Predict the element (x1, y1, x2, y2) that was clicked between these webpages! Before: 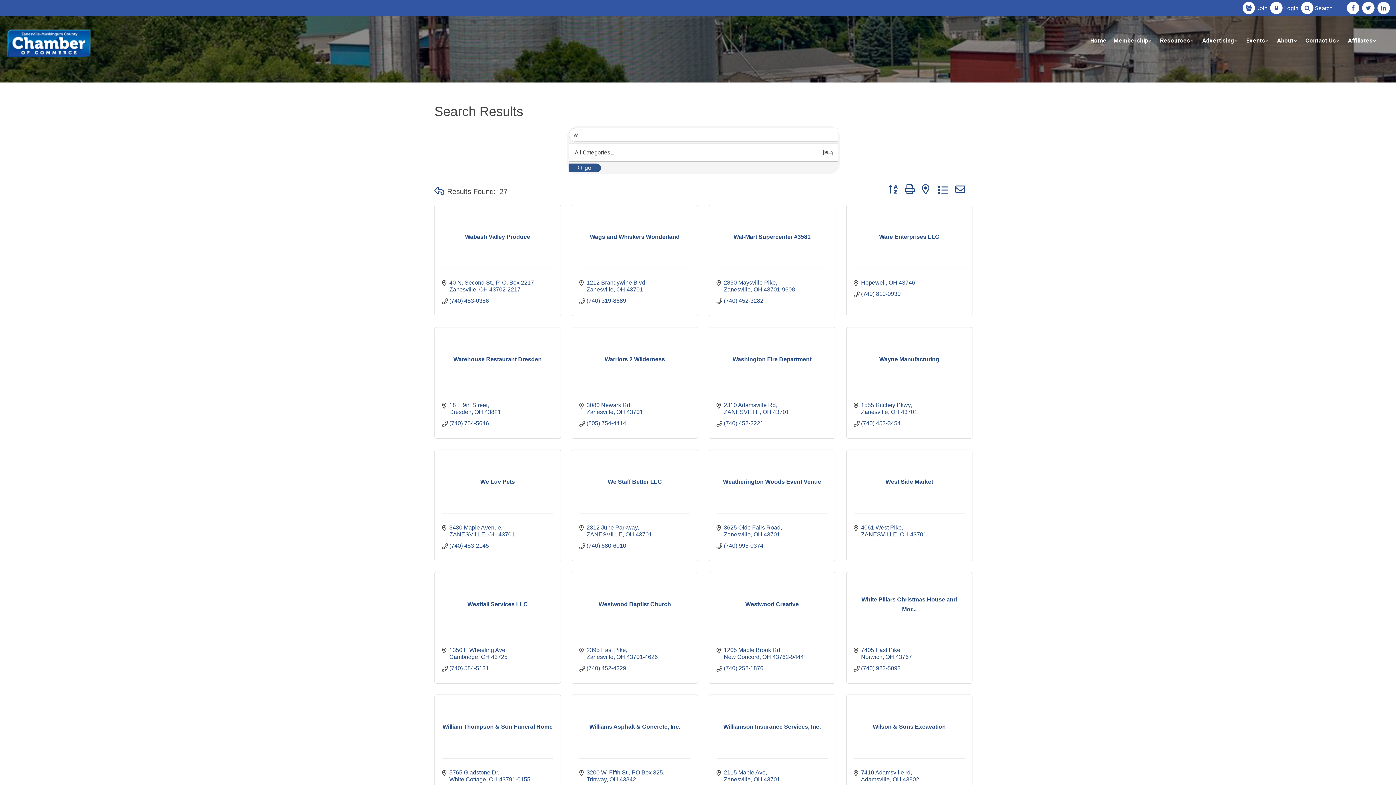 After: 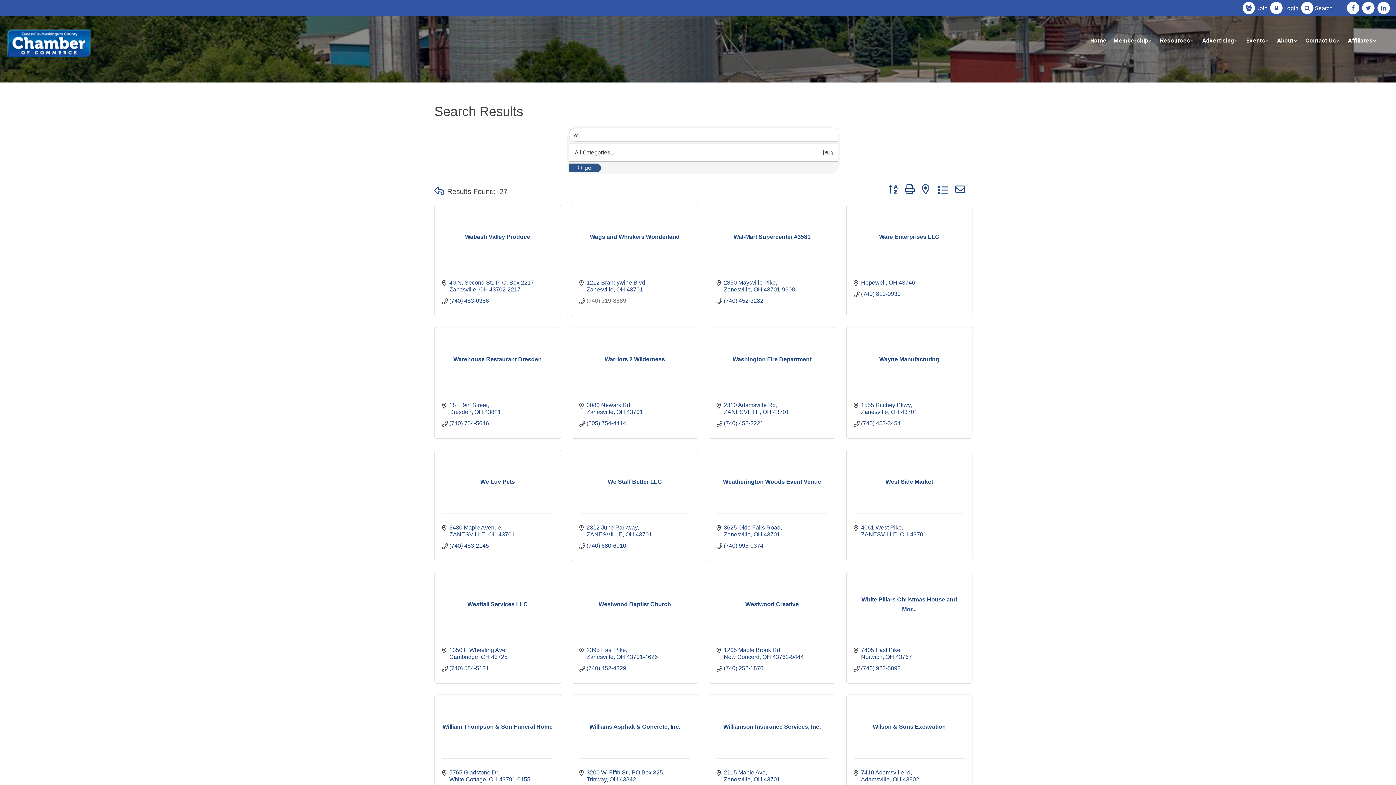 Action: label: (740) 319-8689 bbox: (586, 297, 626, 304)